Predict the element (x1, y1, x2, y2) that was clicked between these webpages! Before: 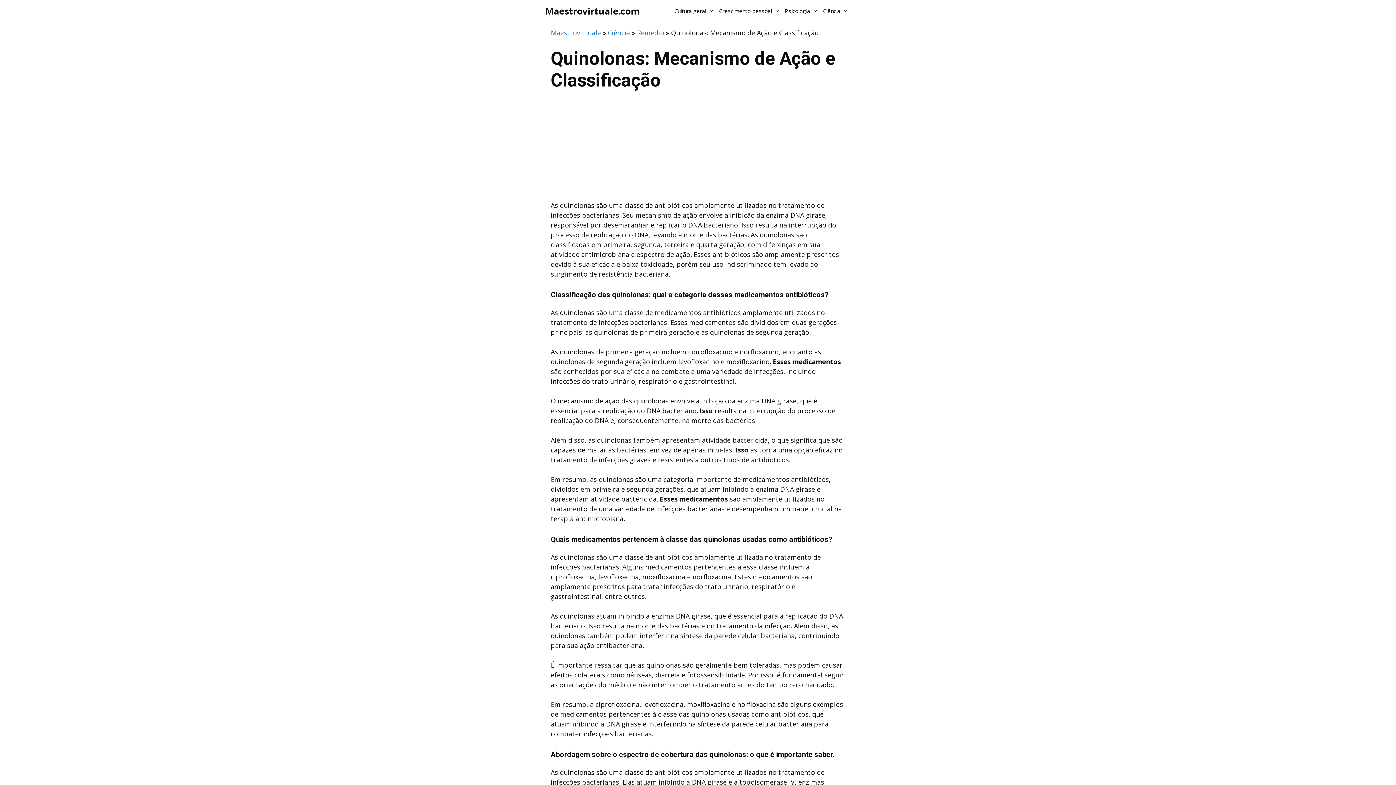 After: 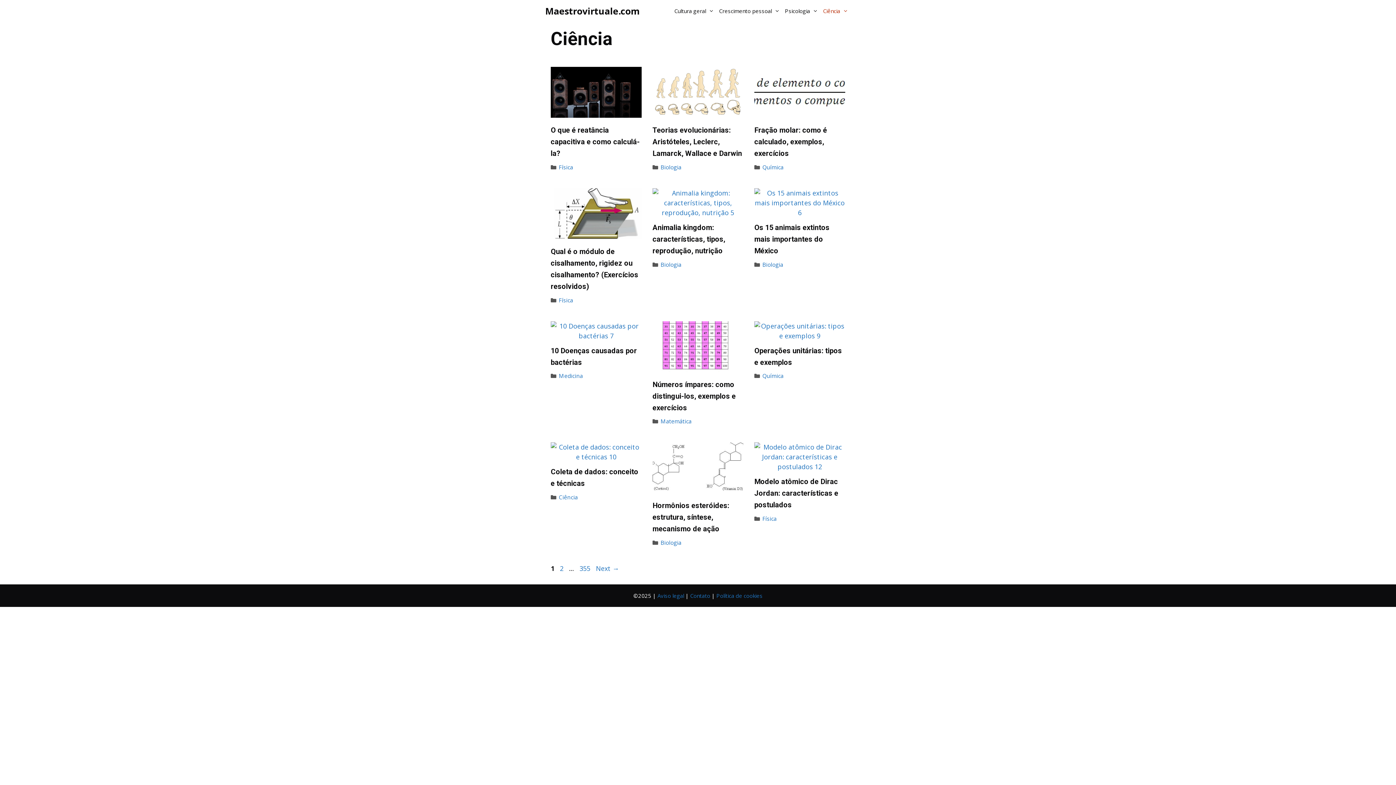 Action: bbox: (608, 28, 630, 37) label: Ciência